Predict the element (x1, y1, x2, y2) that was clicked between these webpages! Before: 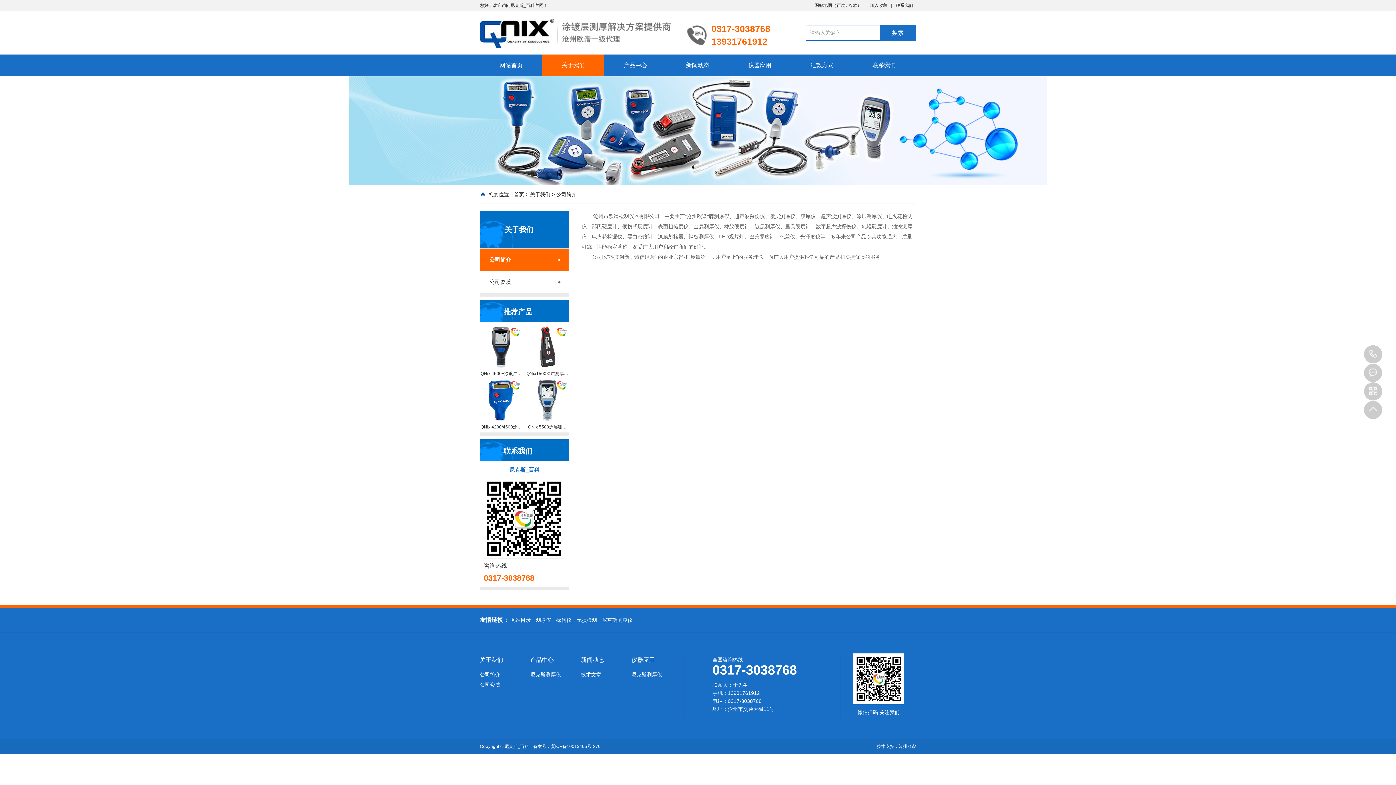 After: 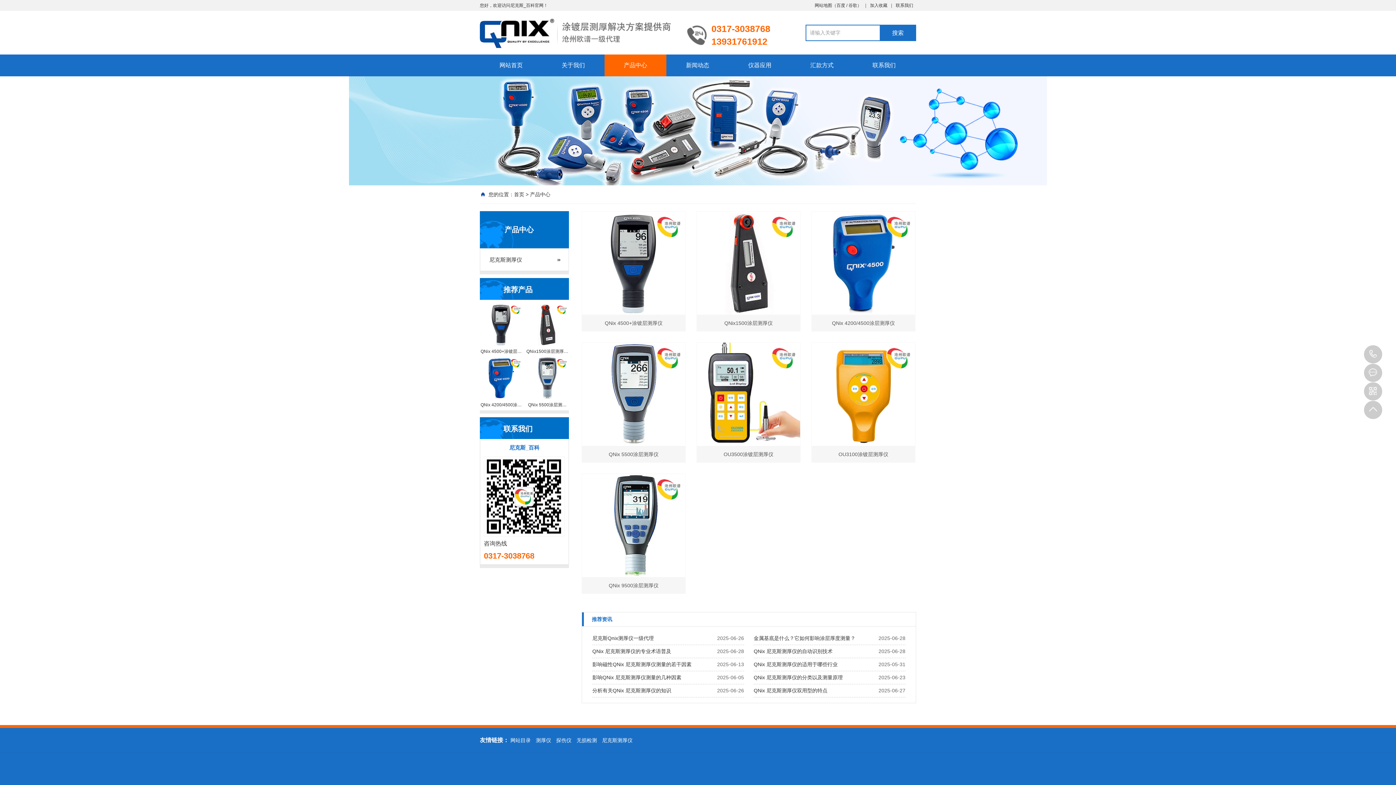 Action: label: 产品中心 bbox: (604, 54, 666, 76)